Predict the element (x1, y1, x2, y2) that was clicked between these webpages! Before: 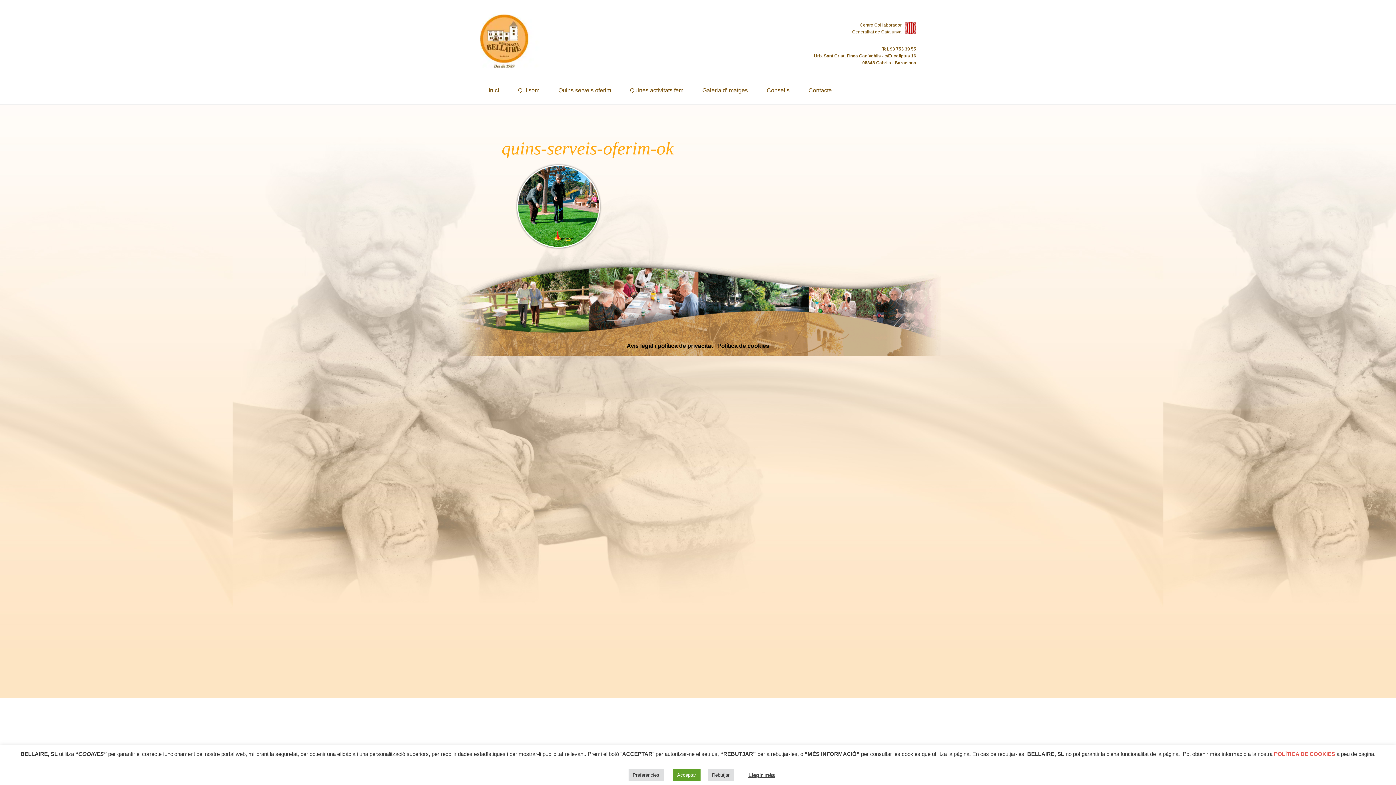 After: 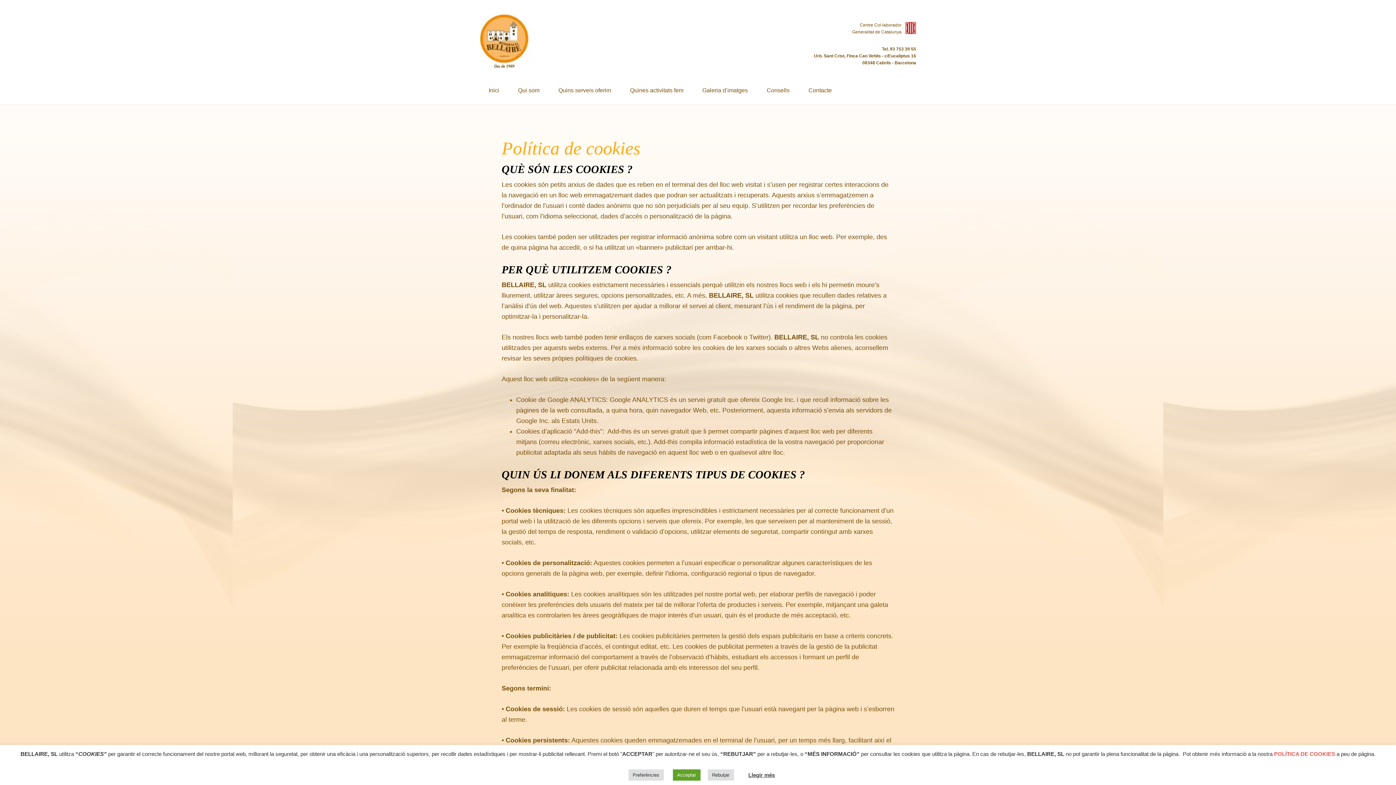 Action: bbox: (717, 343, 769, 349) label: Política de cookies